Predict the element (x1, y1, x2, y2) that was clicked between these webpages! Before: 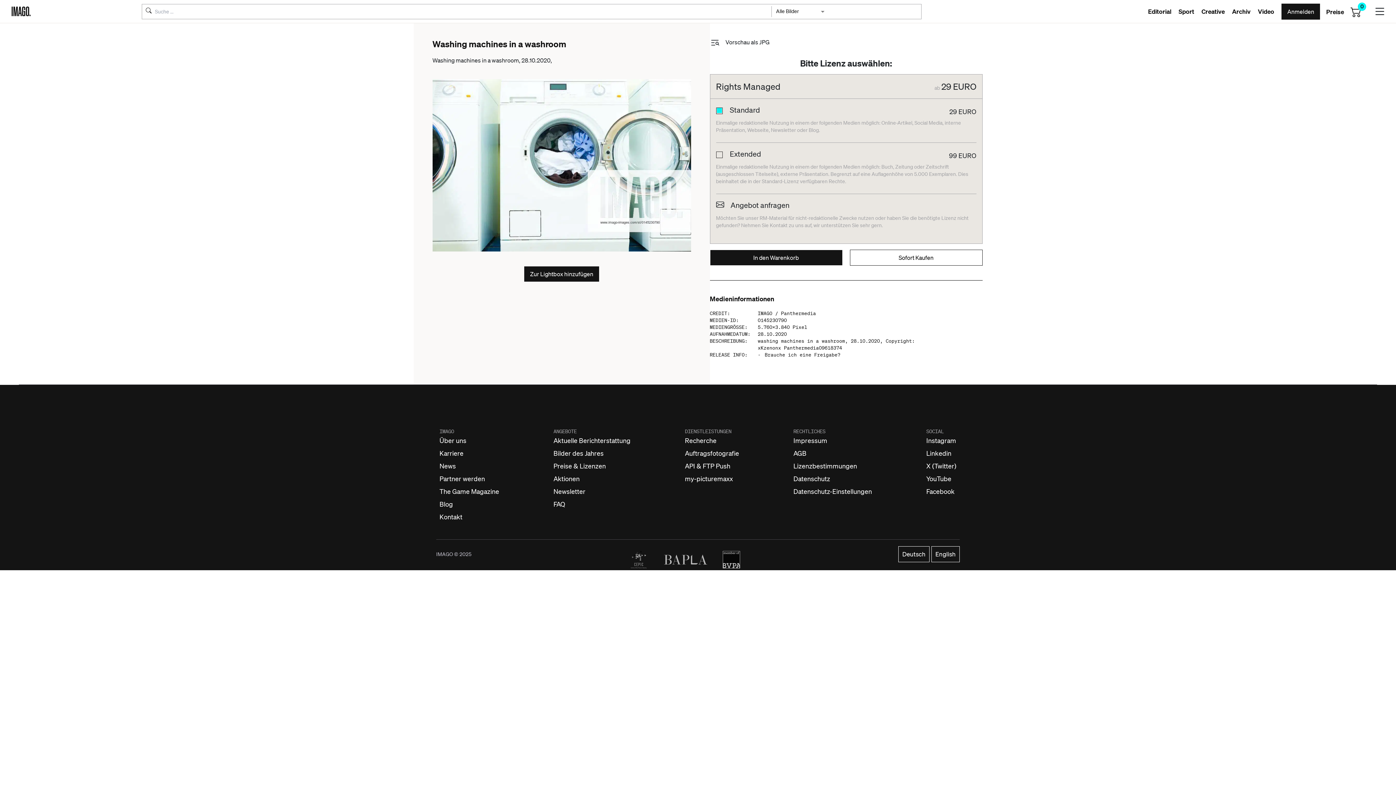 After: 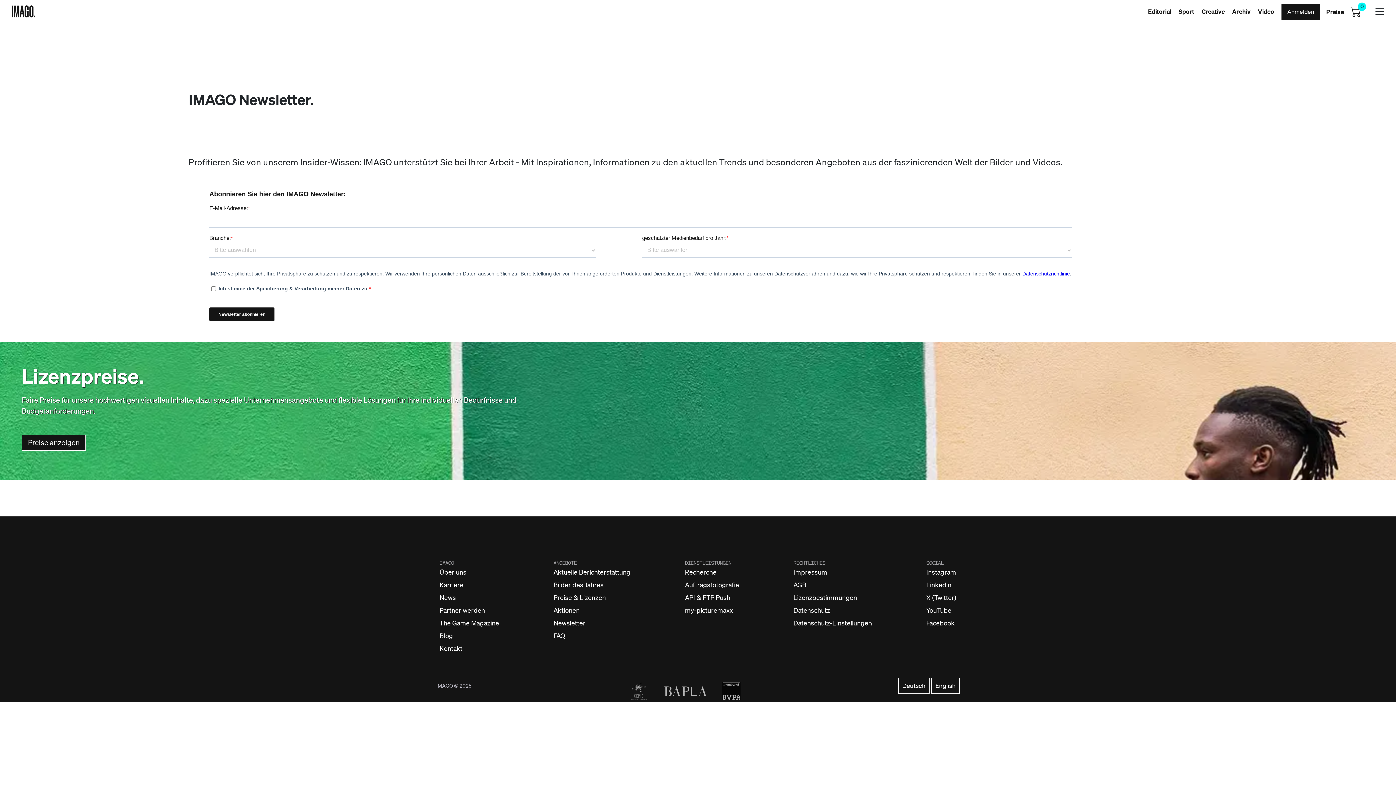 Action: bbox: (553, 552, 585, 560) label: Newsletter